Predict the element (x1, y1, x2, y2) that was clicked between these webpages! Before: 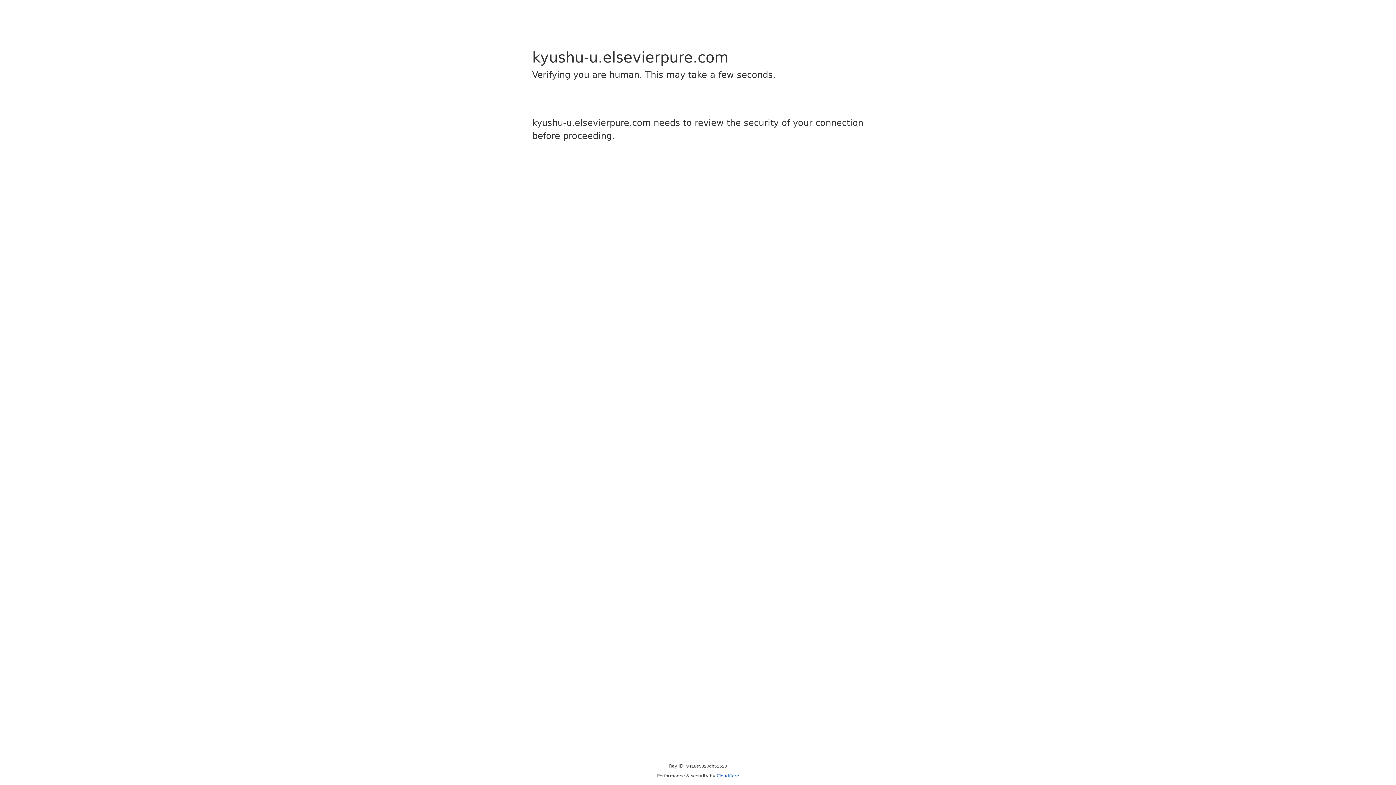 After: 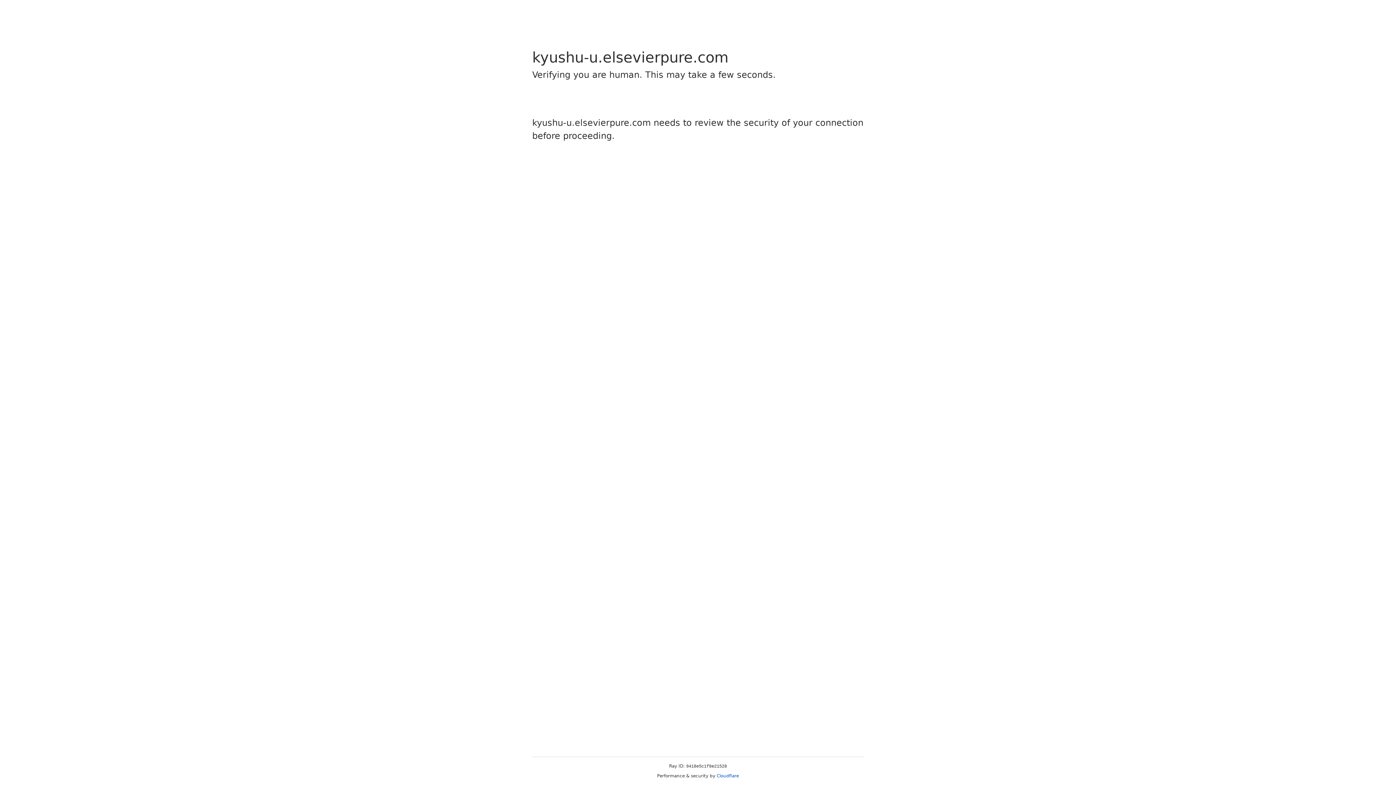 Action: label: Cloudflare bbox: (716, 773, 739, 778)